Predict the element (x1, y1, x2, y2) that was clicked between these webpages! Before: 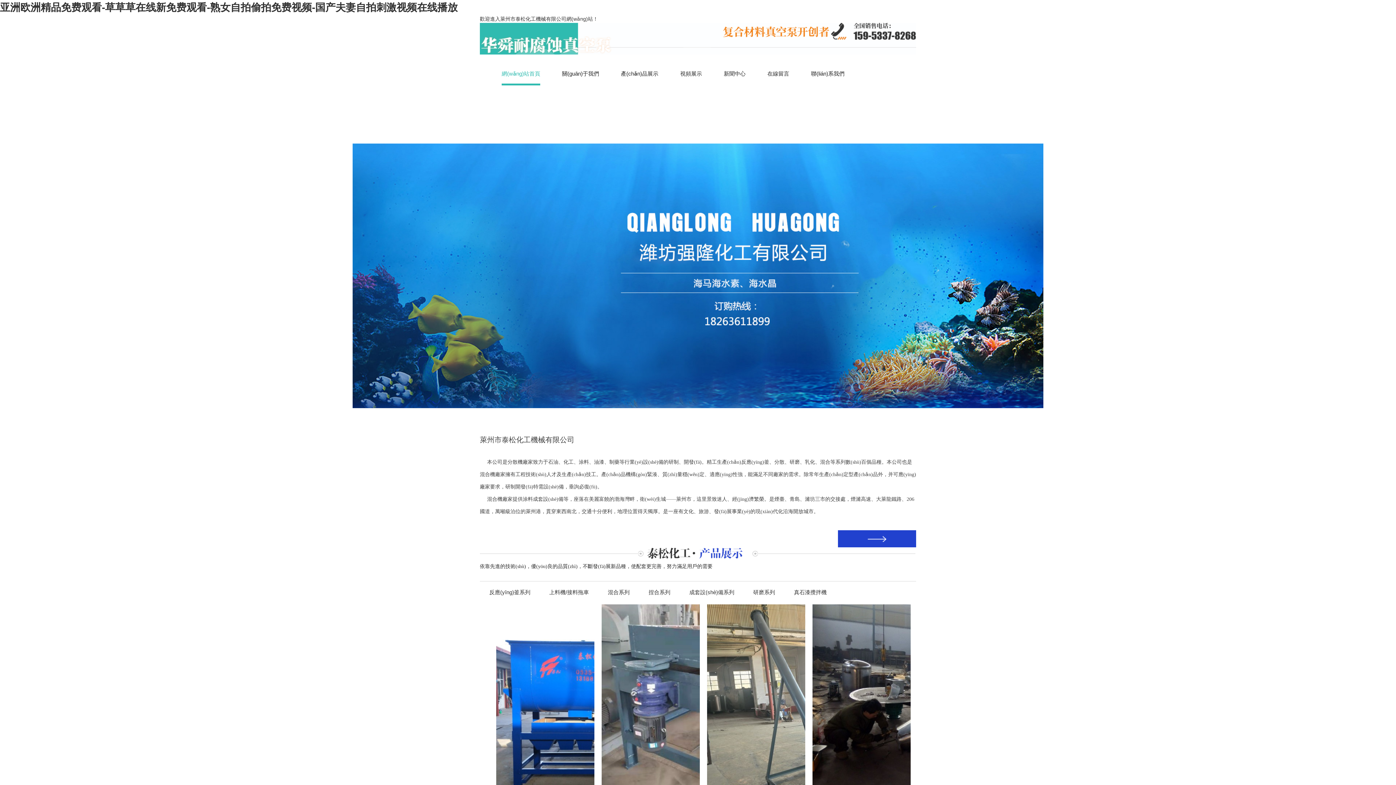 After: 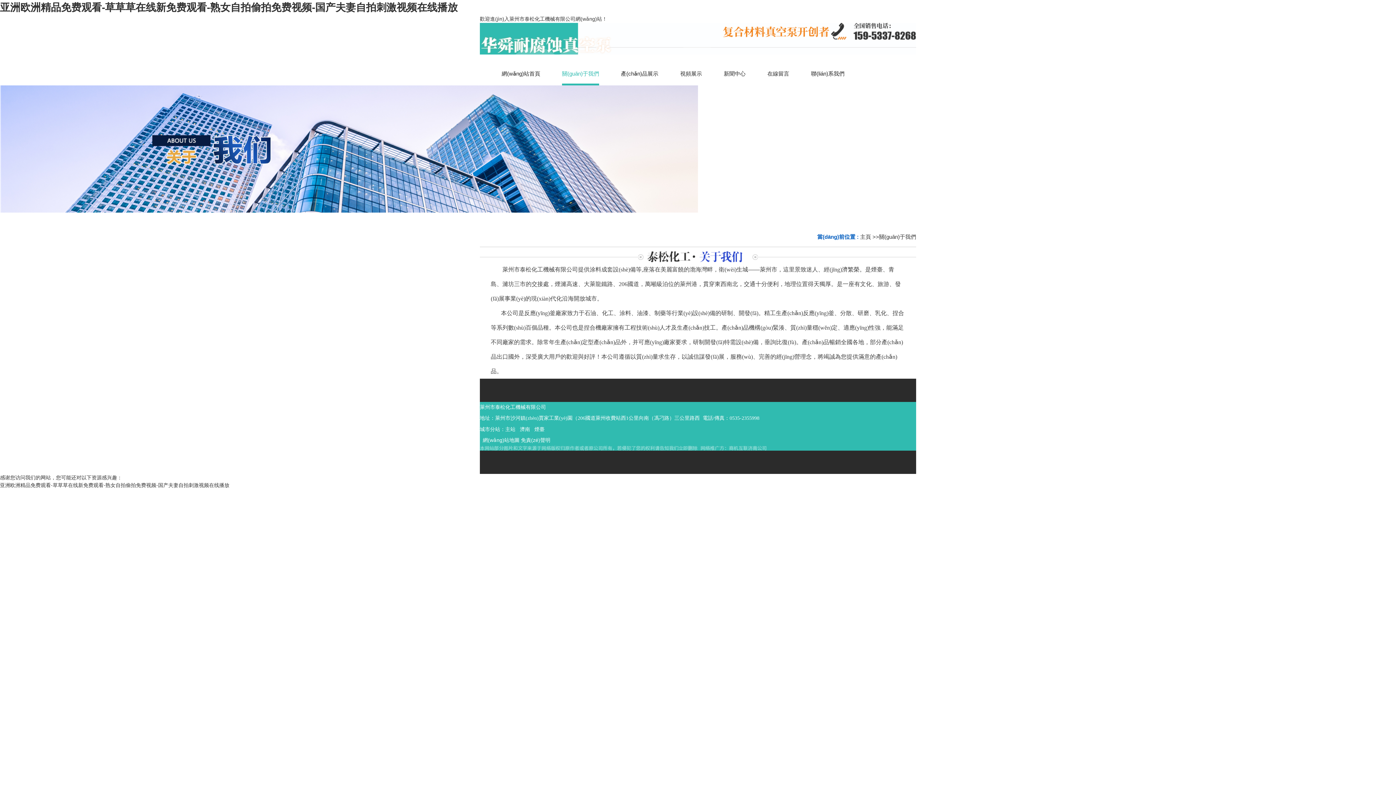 Action: bbox: (562, 63, 599, 85) label: 關(guān)于我們